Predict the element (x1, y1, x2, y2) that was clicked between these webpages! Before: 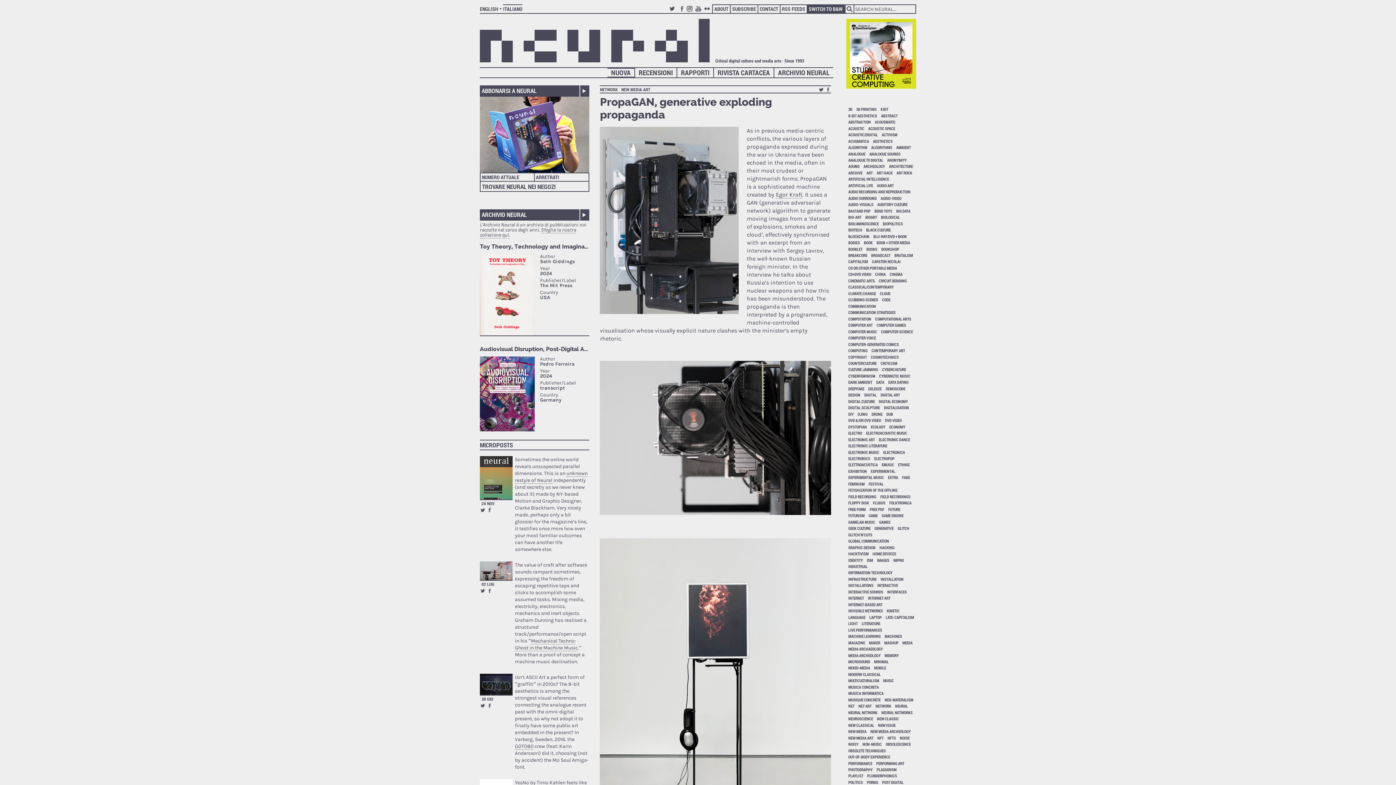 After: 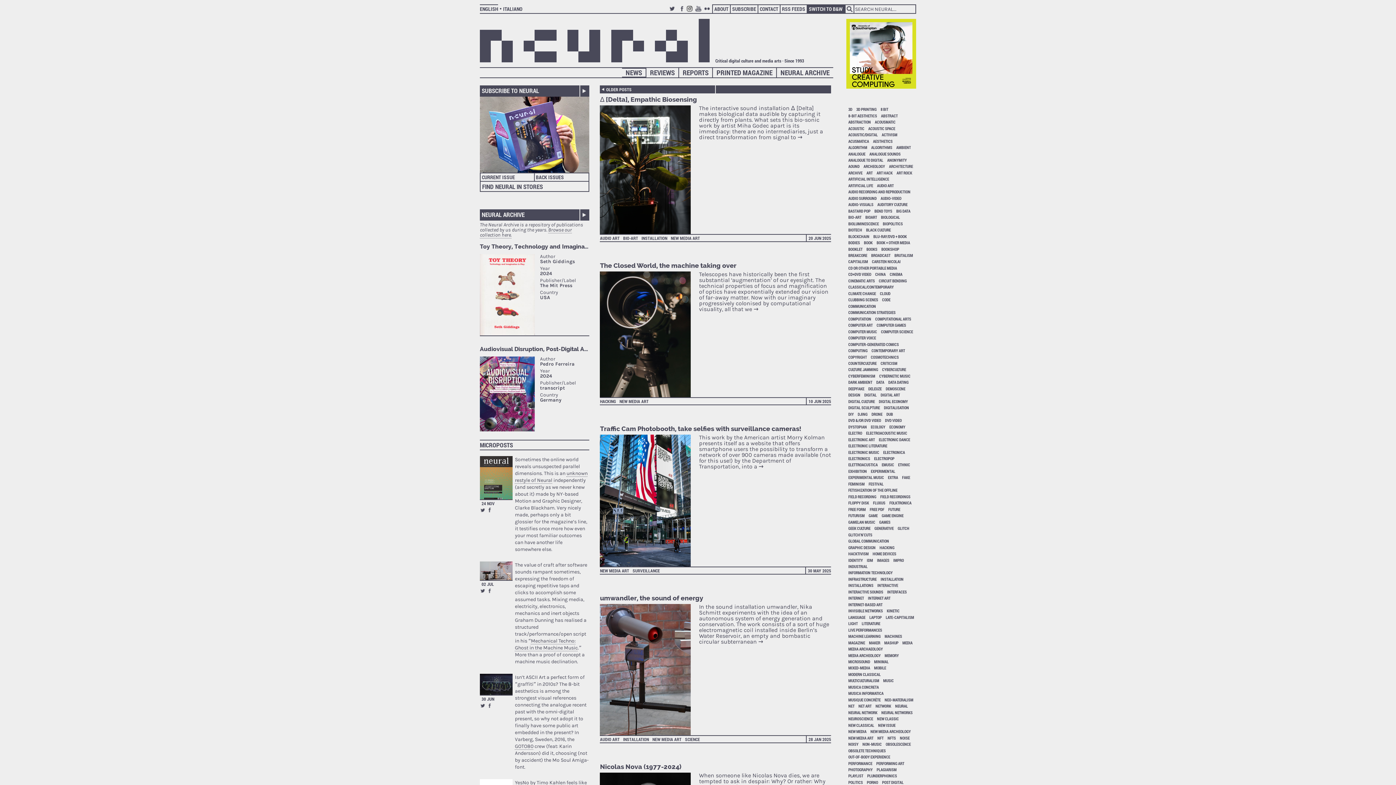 Action: label: NUOVA bbox: (607, 68, 634, 77)